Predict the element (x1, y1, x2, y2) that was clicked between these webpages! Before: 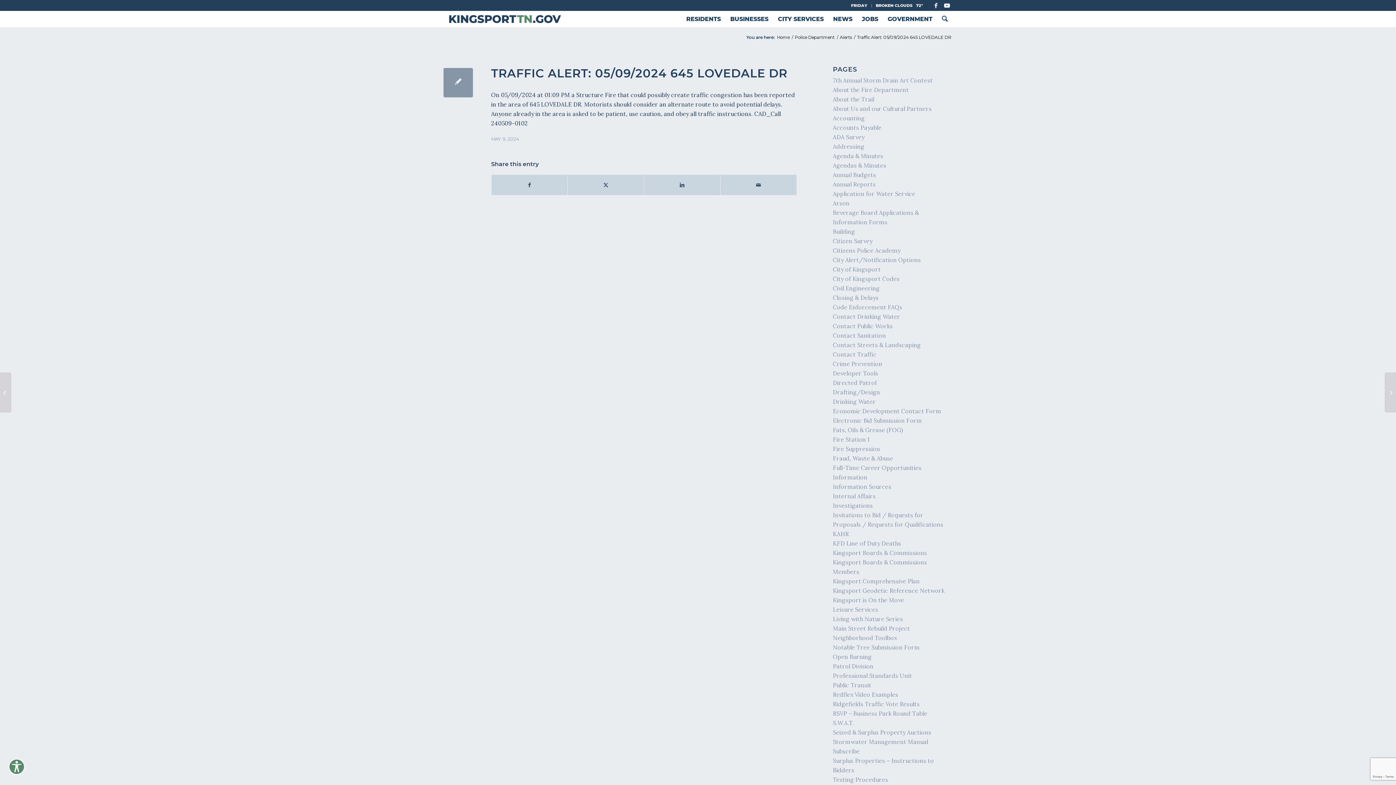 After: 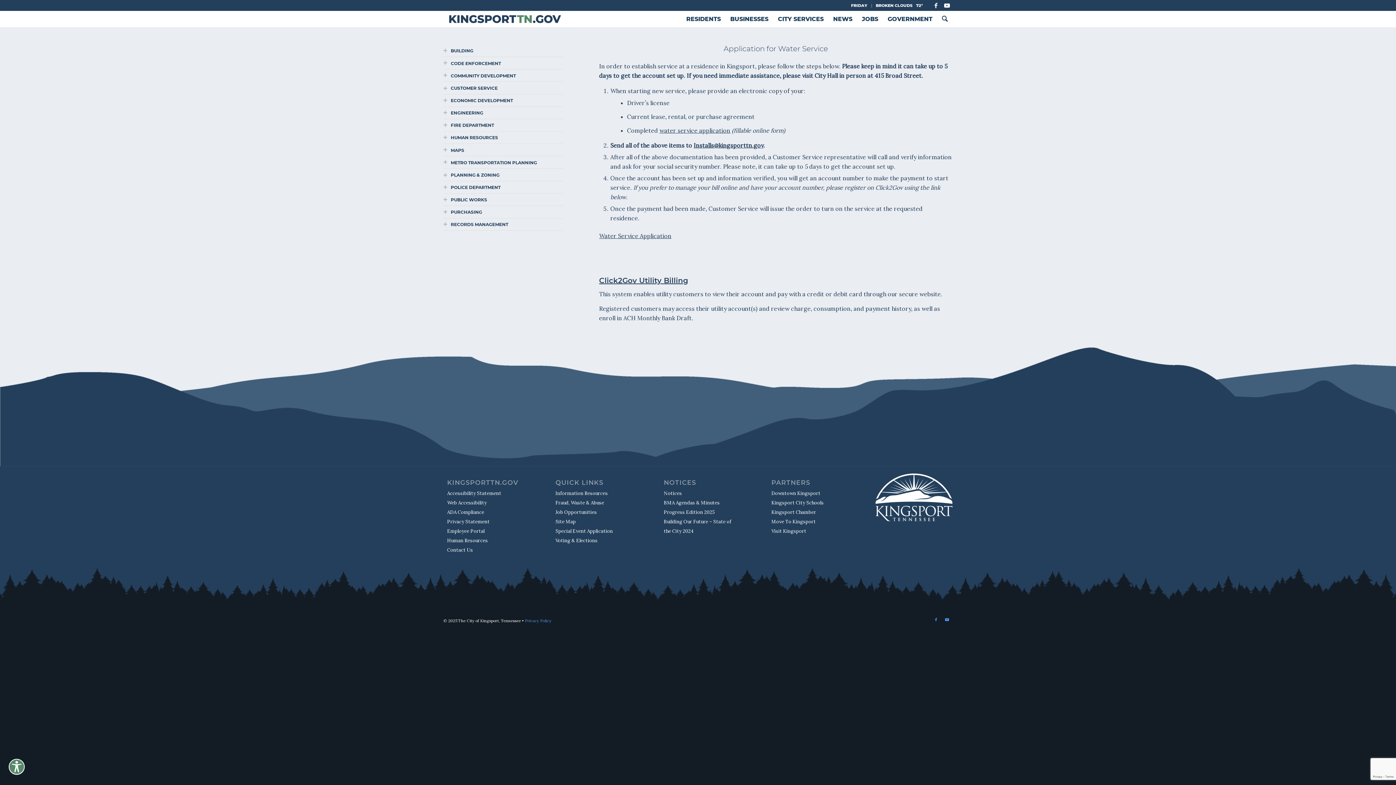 Action: label: Application for Water Service bbox: (833, 190, 915, 197)